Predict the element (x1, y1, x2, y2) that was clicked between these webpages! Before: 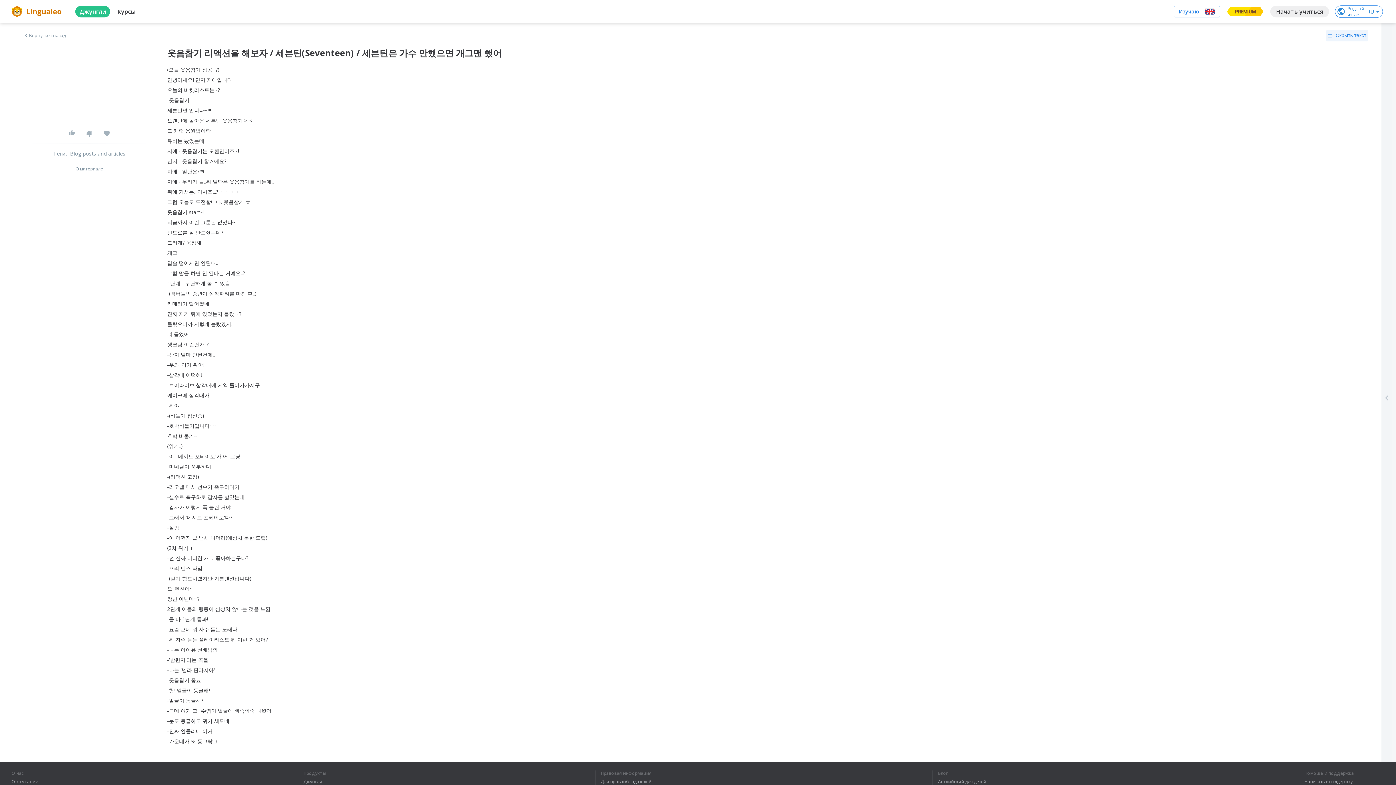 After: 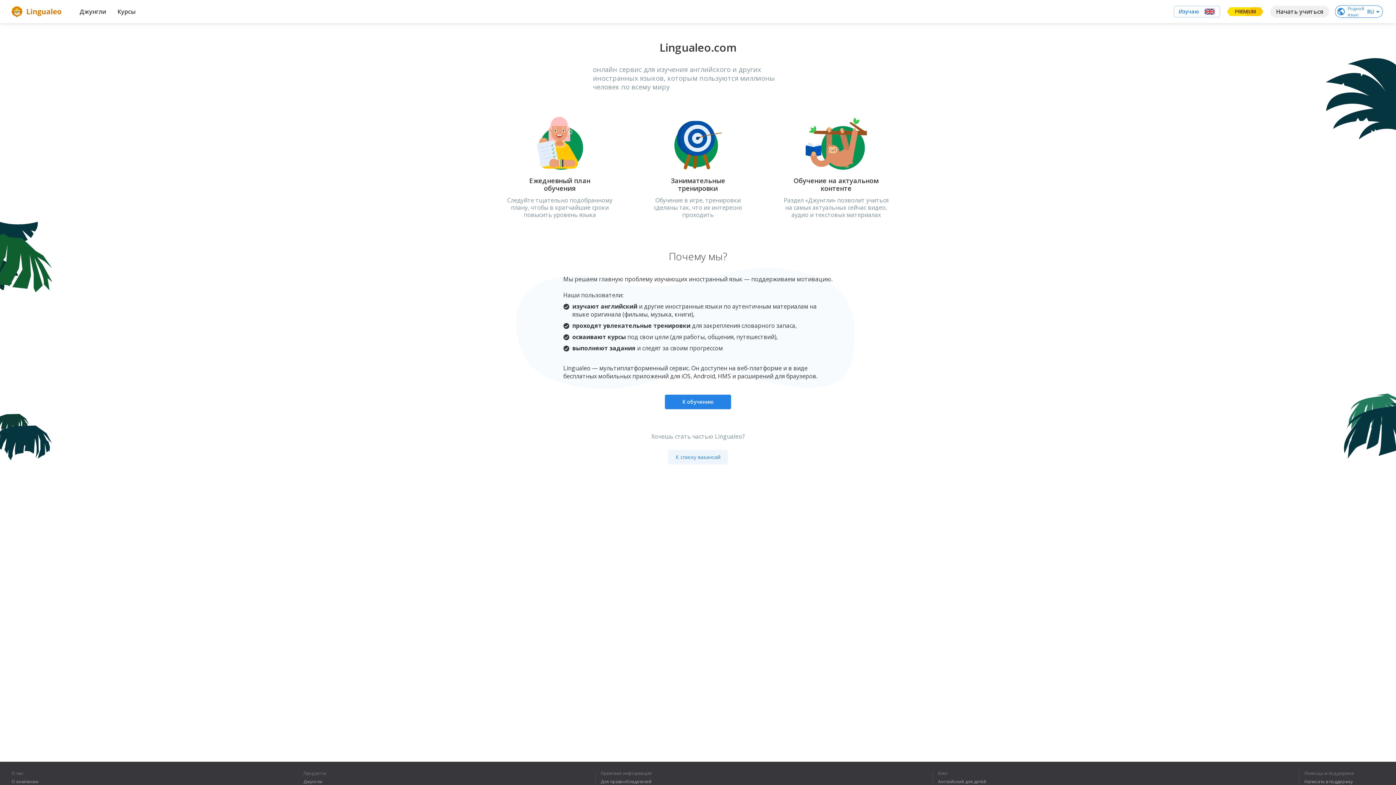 Action: bbox: (11, 779, 38, 784) label: О компании